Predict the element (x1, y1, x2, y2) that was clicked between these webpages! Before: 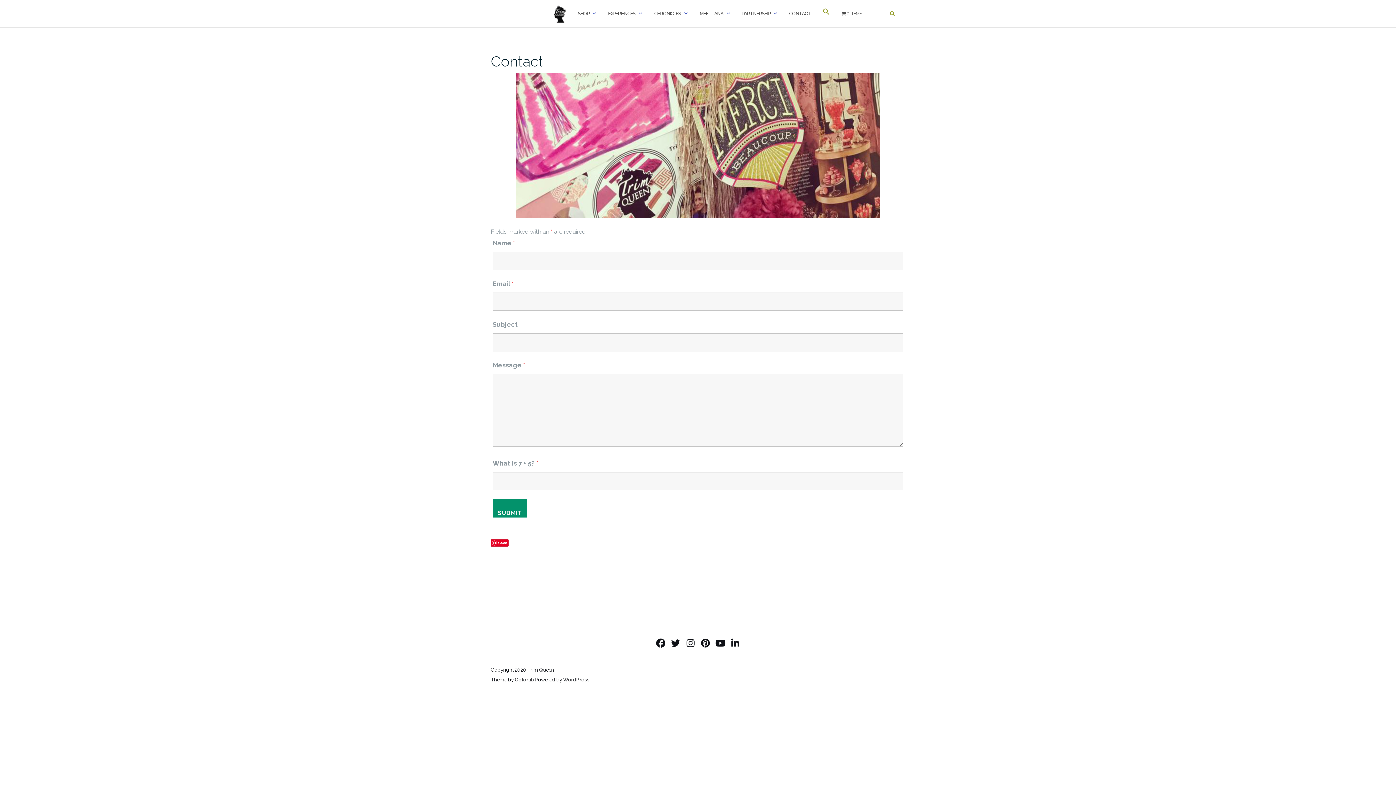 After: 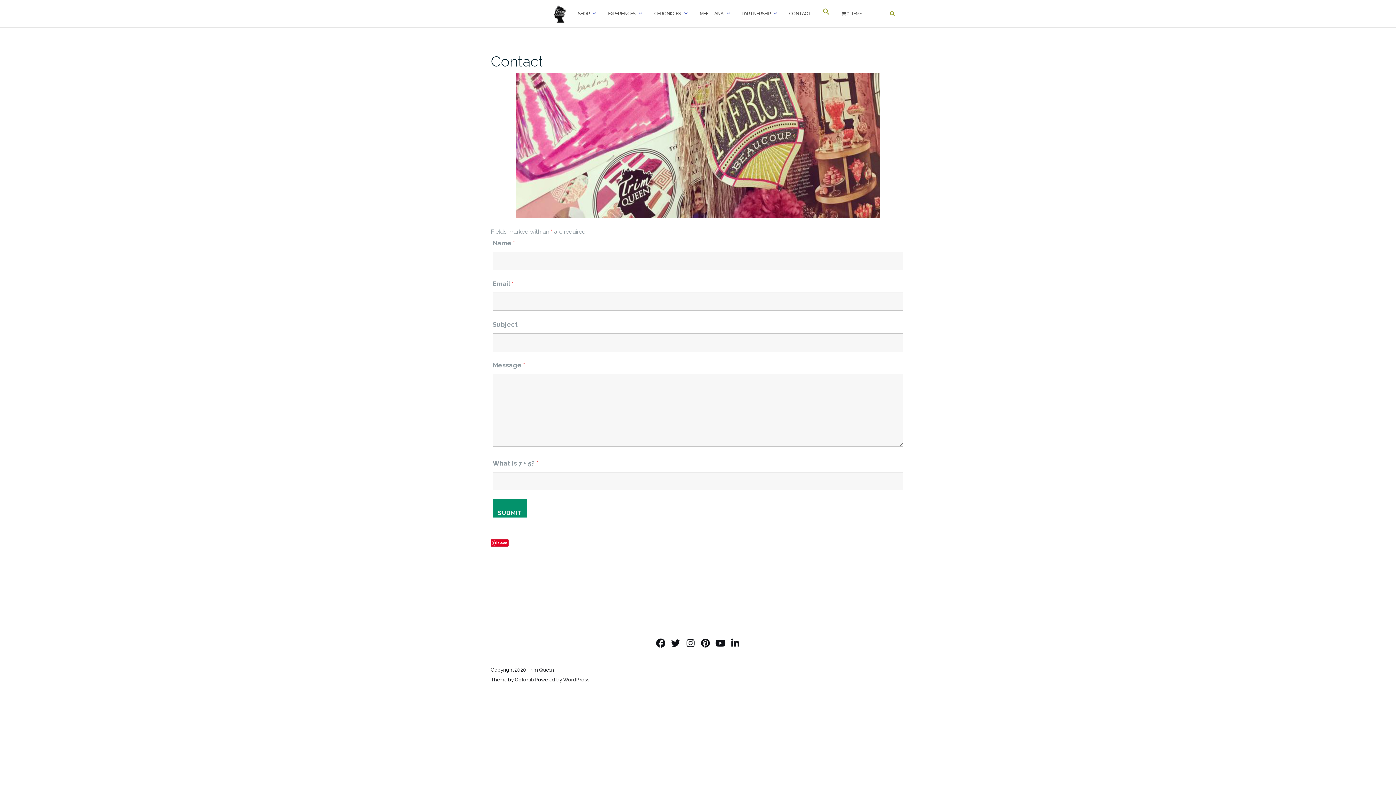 Action: bbox: (728, 637, 742, 650)